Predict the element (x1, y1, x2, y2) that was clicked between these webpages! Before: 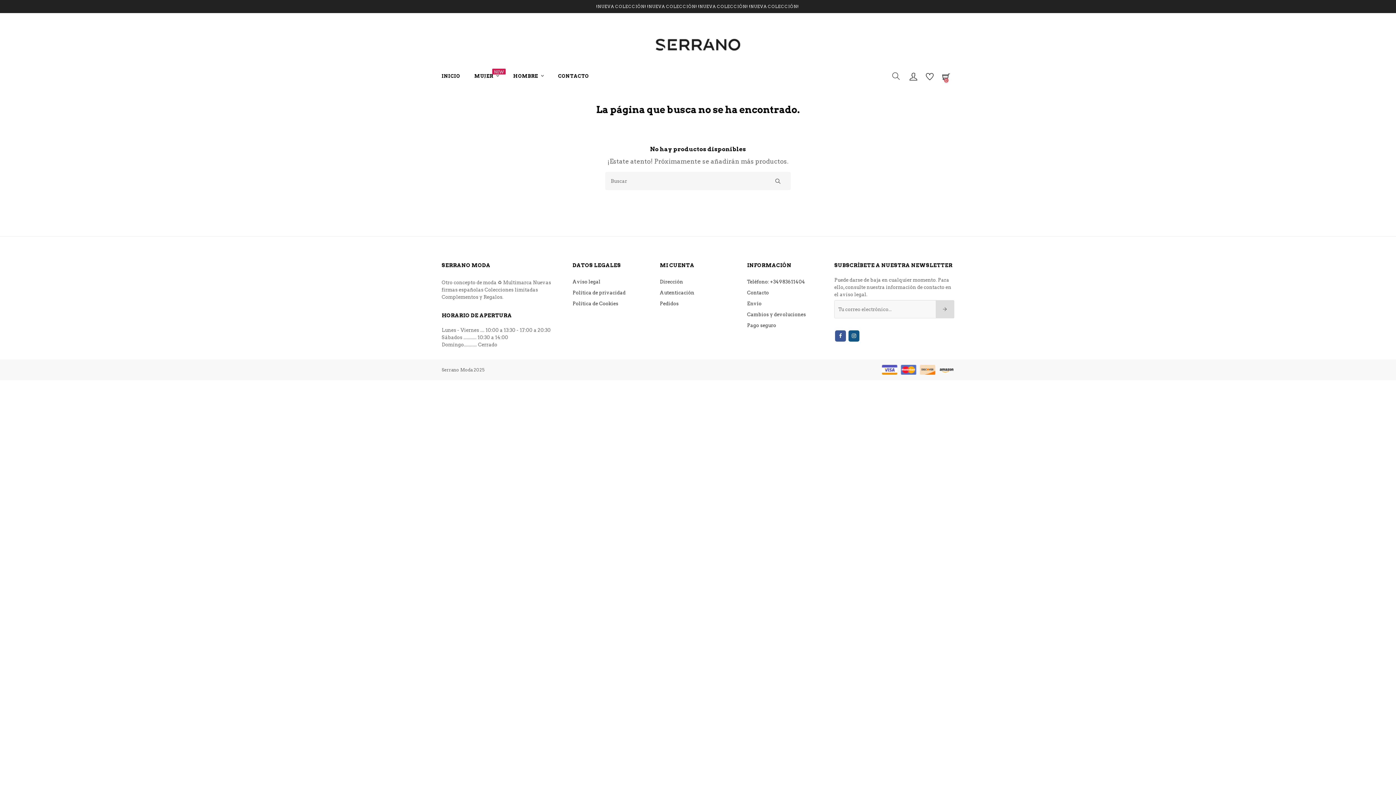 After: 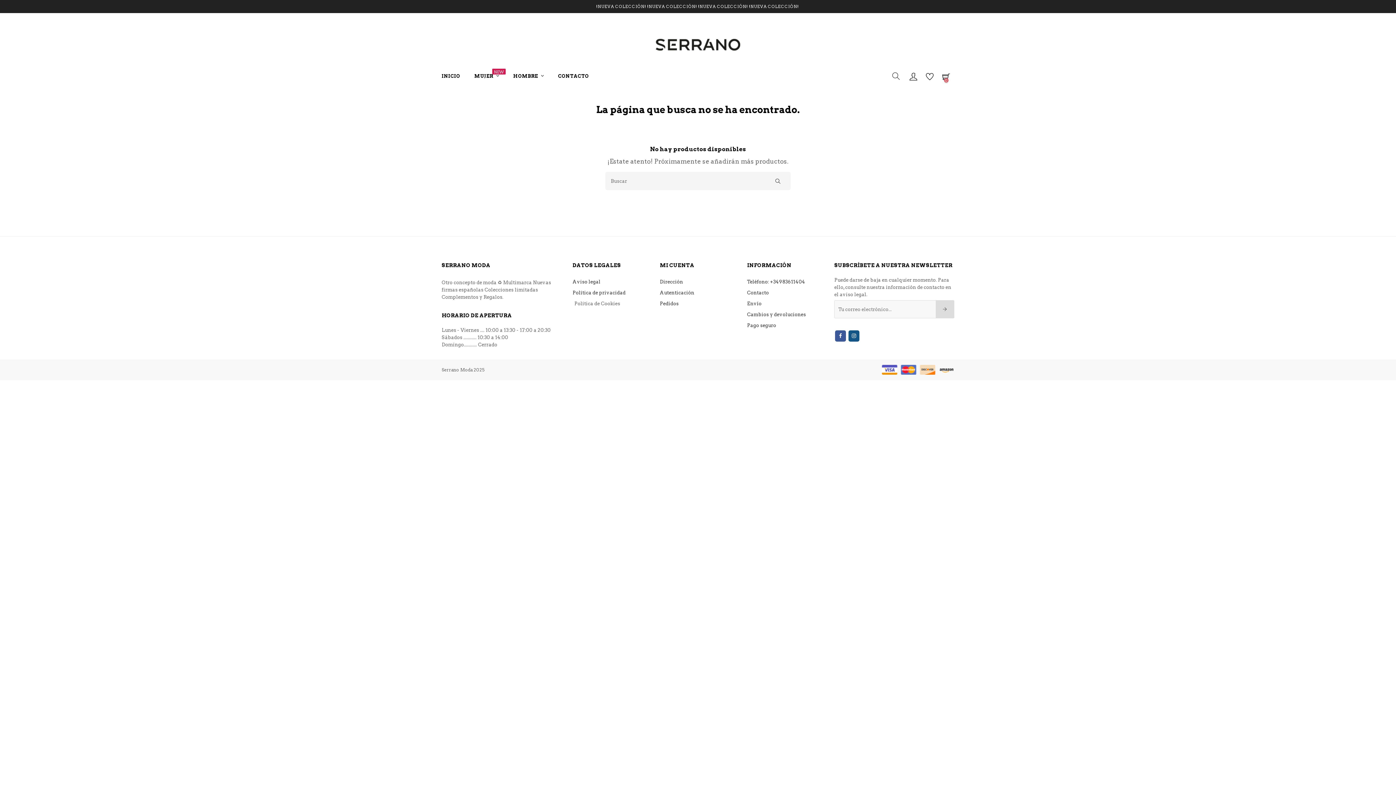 Action: bbox: (572, 298, 618, 309) label: Política de Cookies